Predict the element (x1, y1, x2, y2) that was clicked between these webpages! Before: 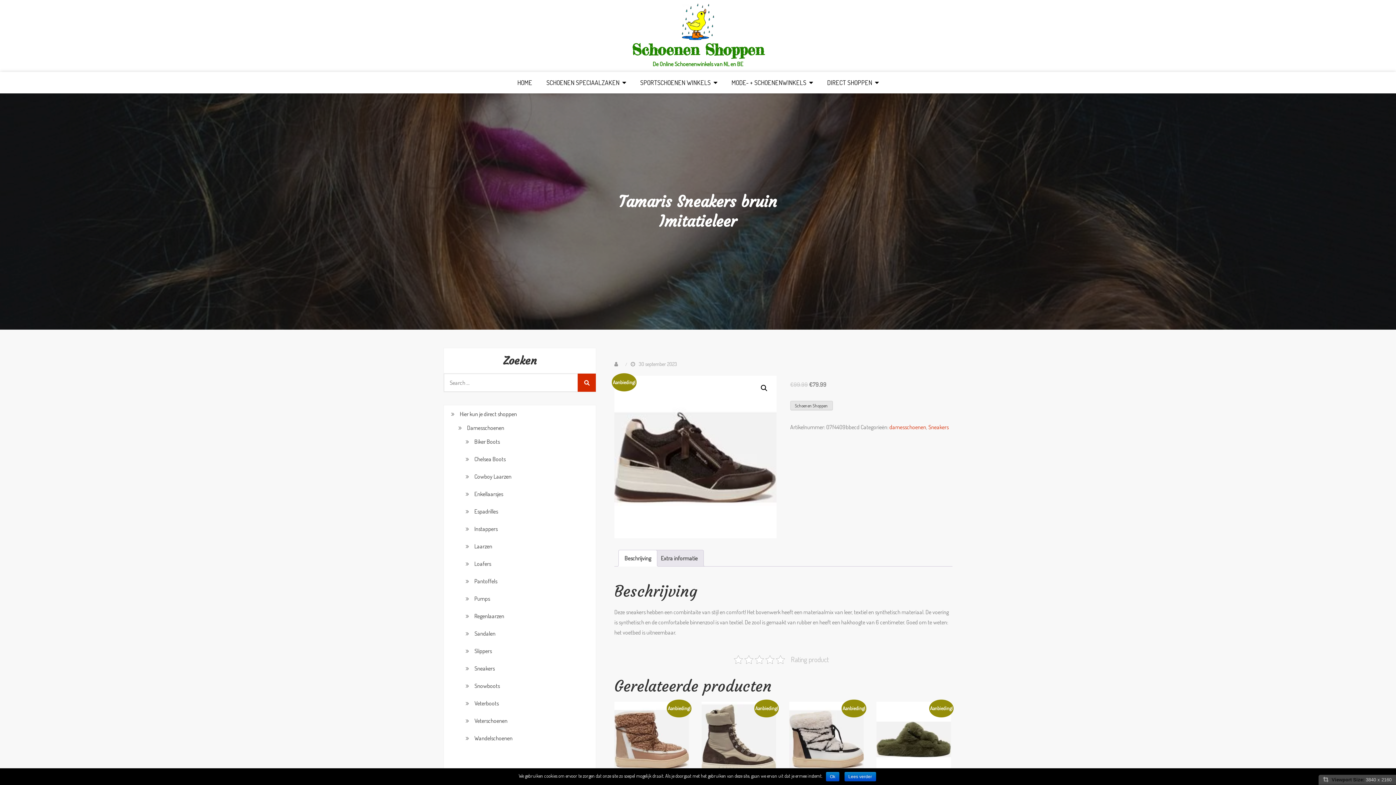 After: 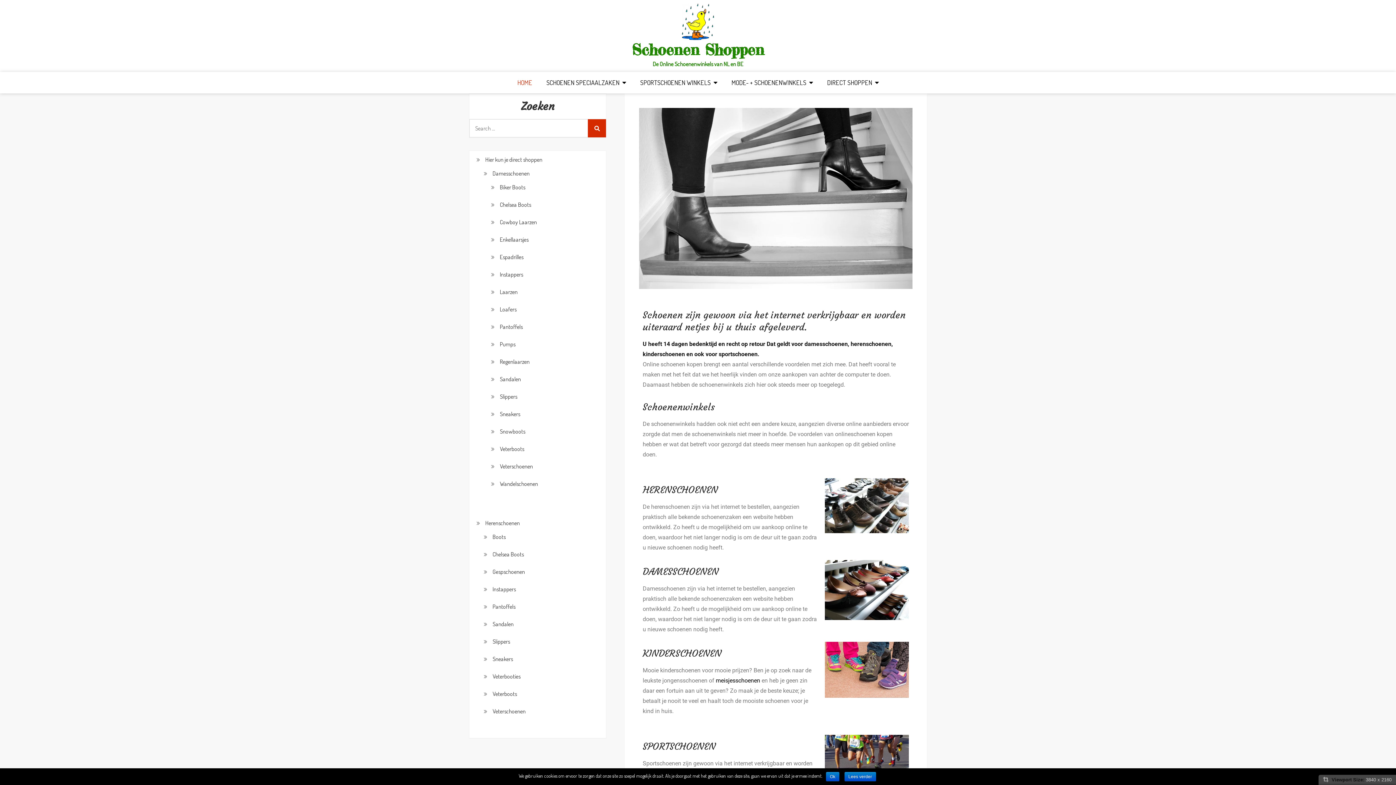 Action: bbox: (510, 72, 538, 93) label: HOME